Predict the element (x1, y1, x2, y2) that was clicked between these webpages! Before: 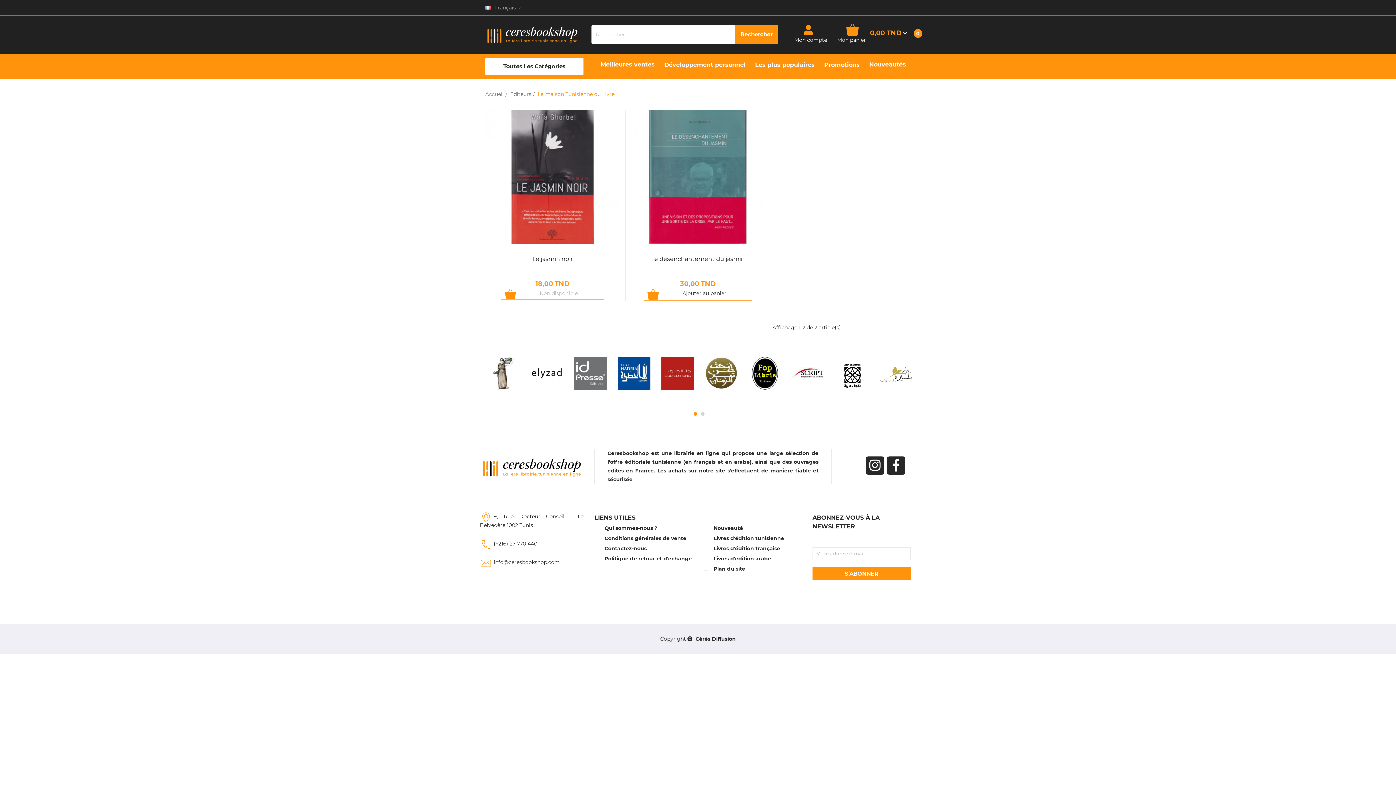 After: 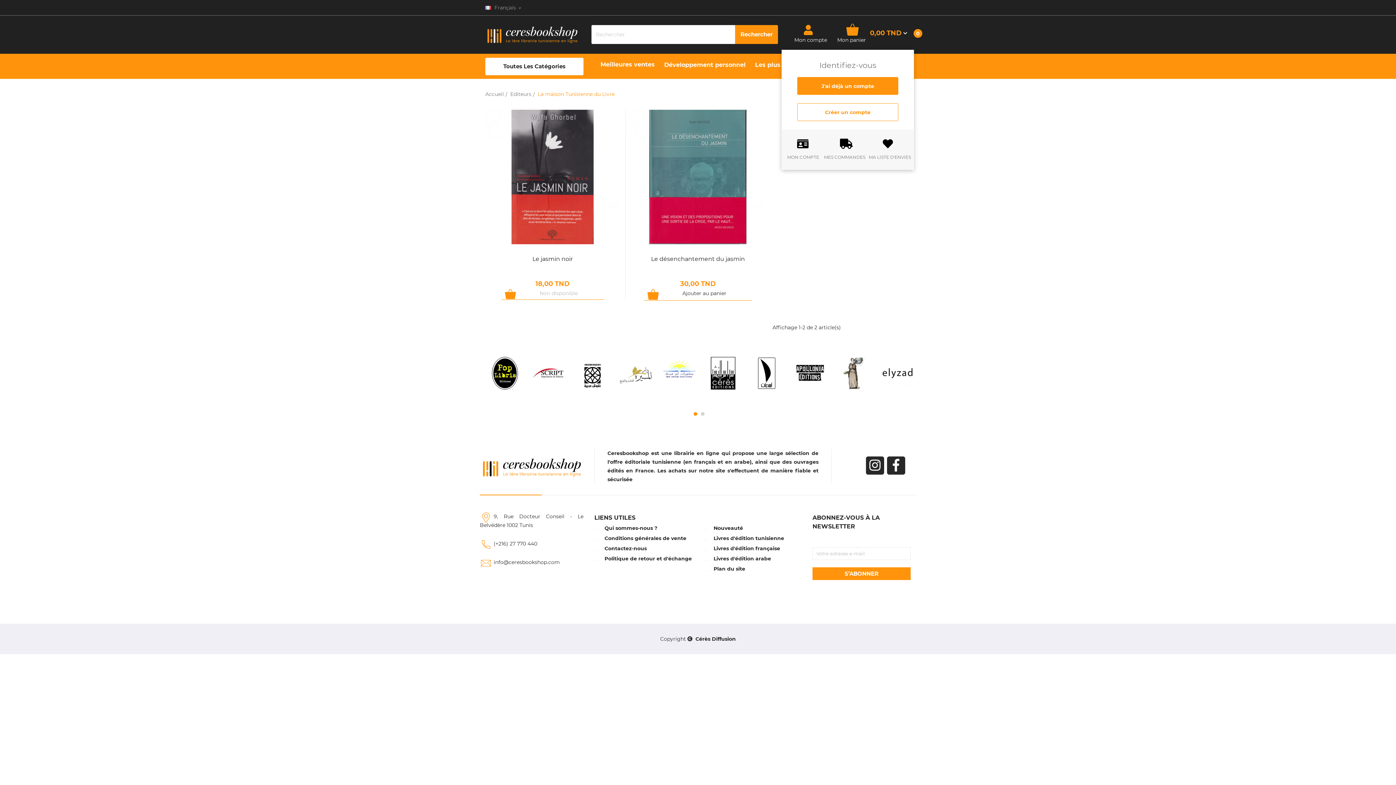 Action: label: Mon compte bbox: (781, 35, 832, 44)